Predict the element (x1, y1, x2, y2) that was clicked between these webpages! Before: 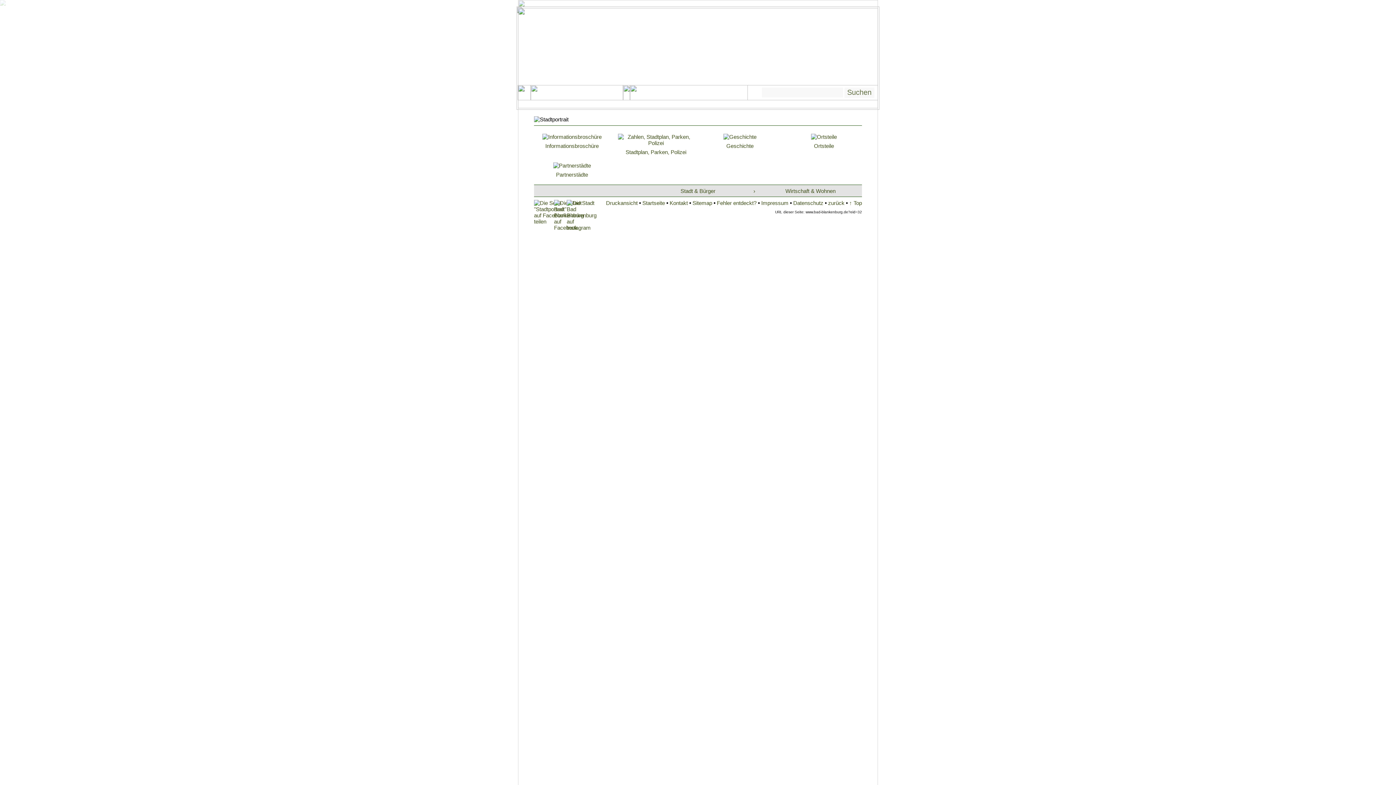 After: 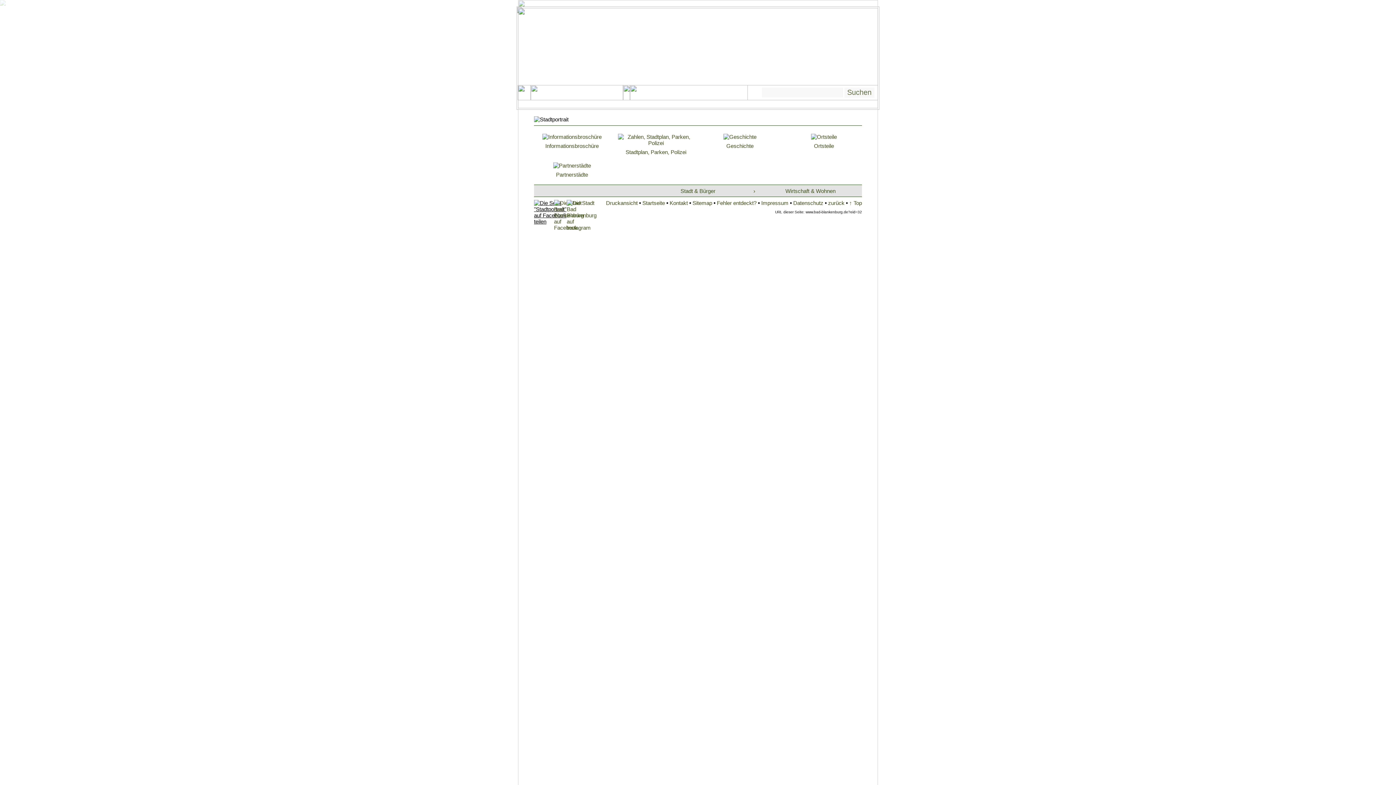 Action: bbox: (534, 218, 566, 224)